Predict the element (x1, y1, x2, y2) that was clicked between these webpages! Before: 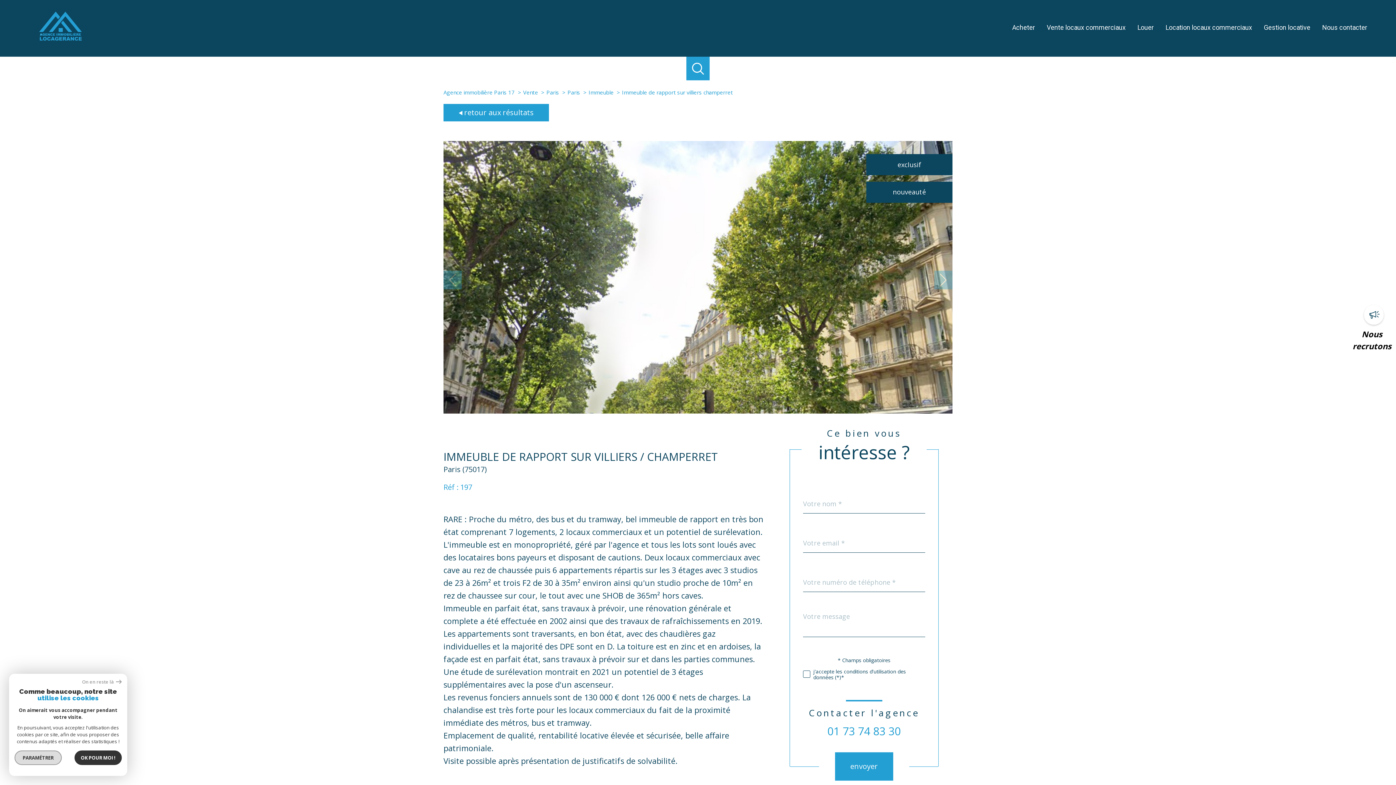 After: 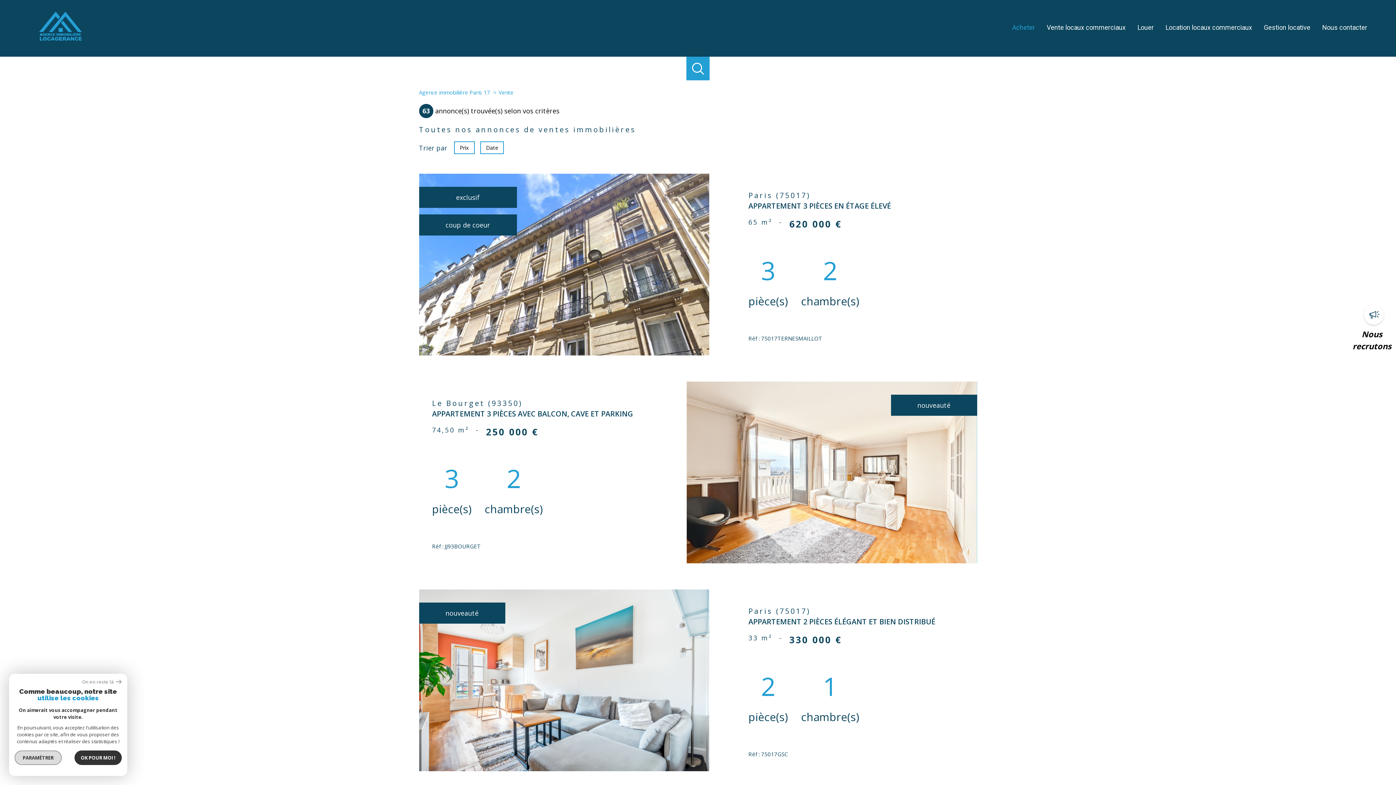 Action: bbox: (1009, 22, 1037, 32) label: Acheter